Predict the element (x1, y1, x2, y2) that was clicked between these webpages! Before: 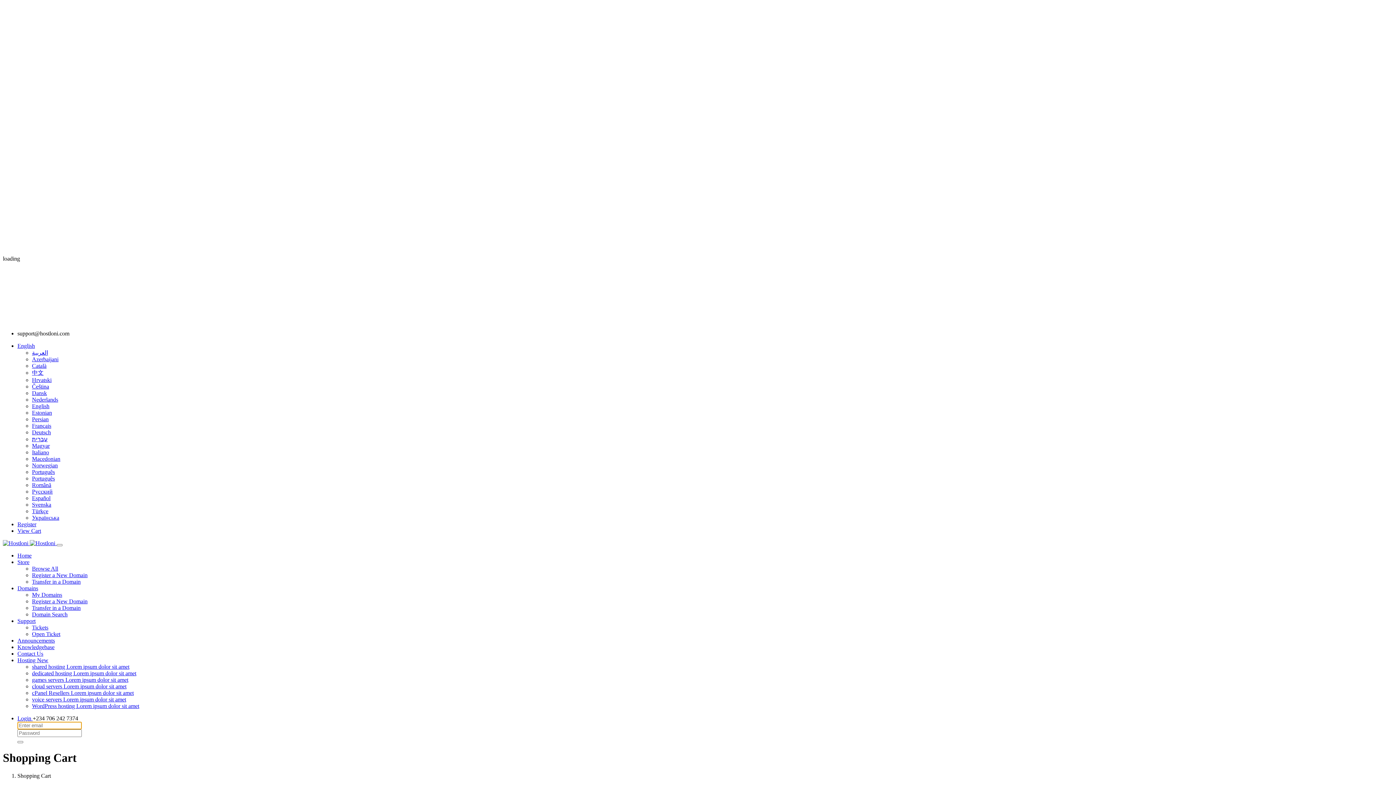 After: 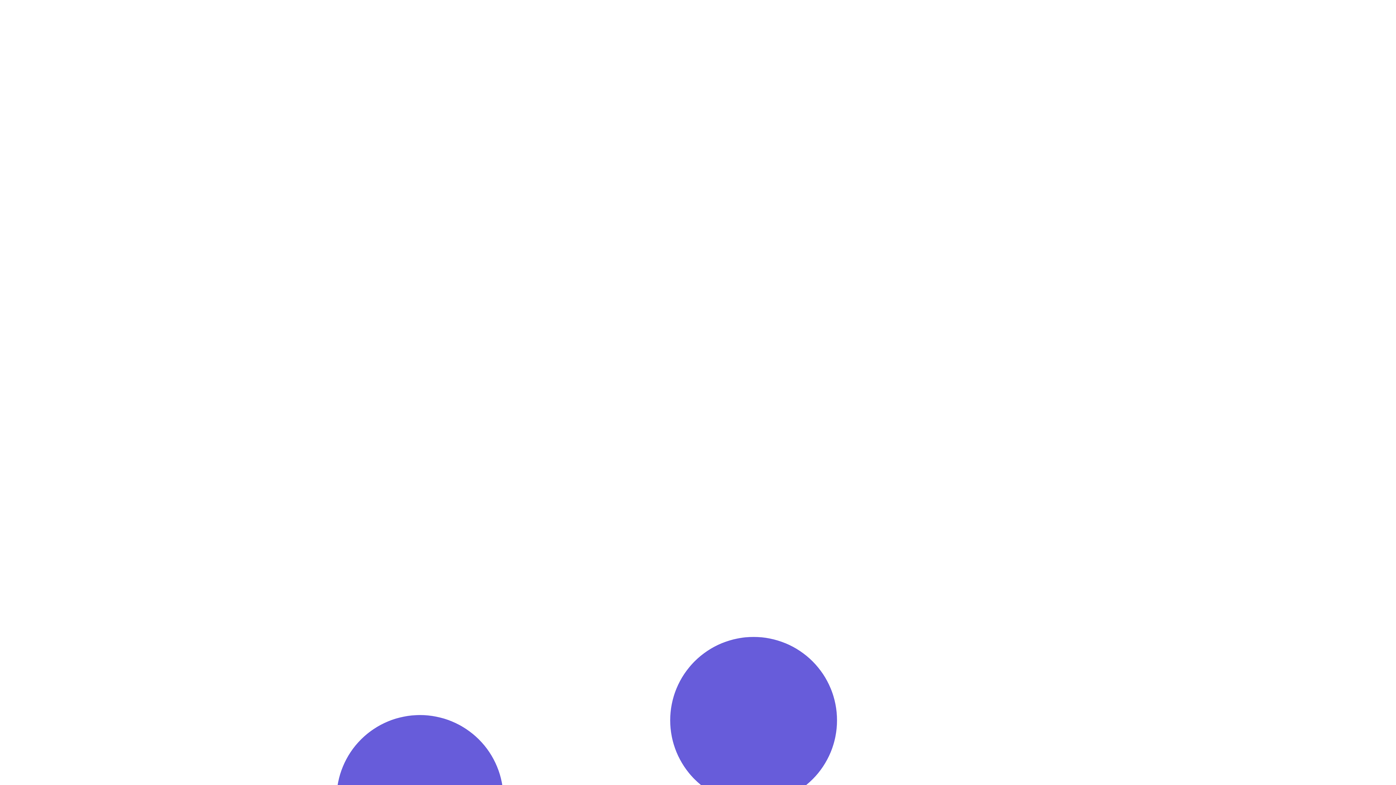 Action: label: Domains bbox: (17, 585, 38, 591)